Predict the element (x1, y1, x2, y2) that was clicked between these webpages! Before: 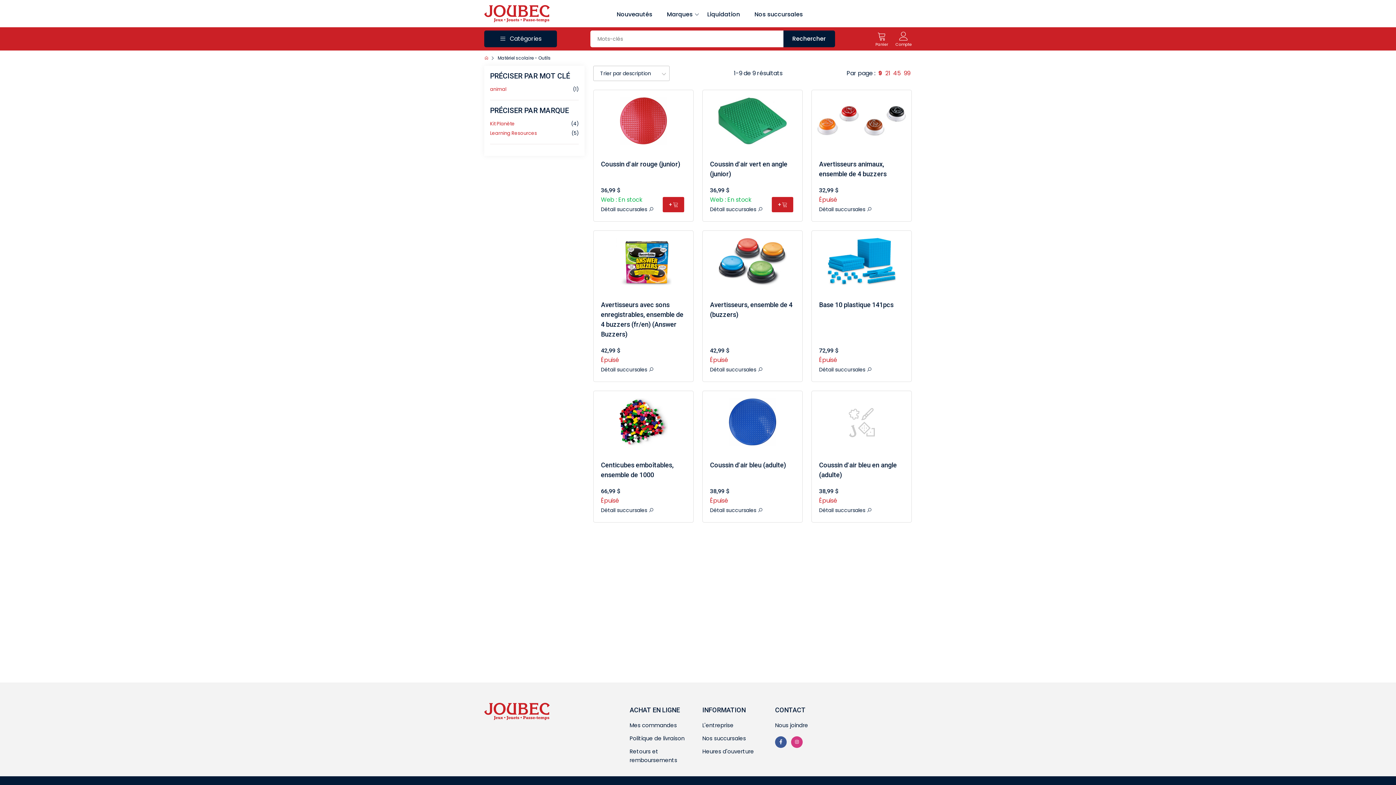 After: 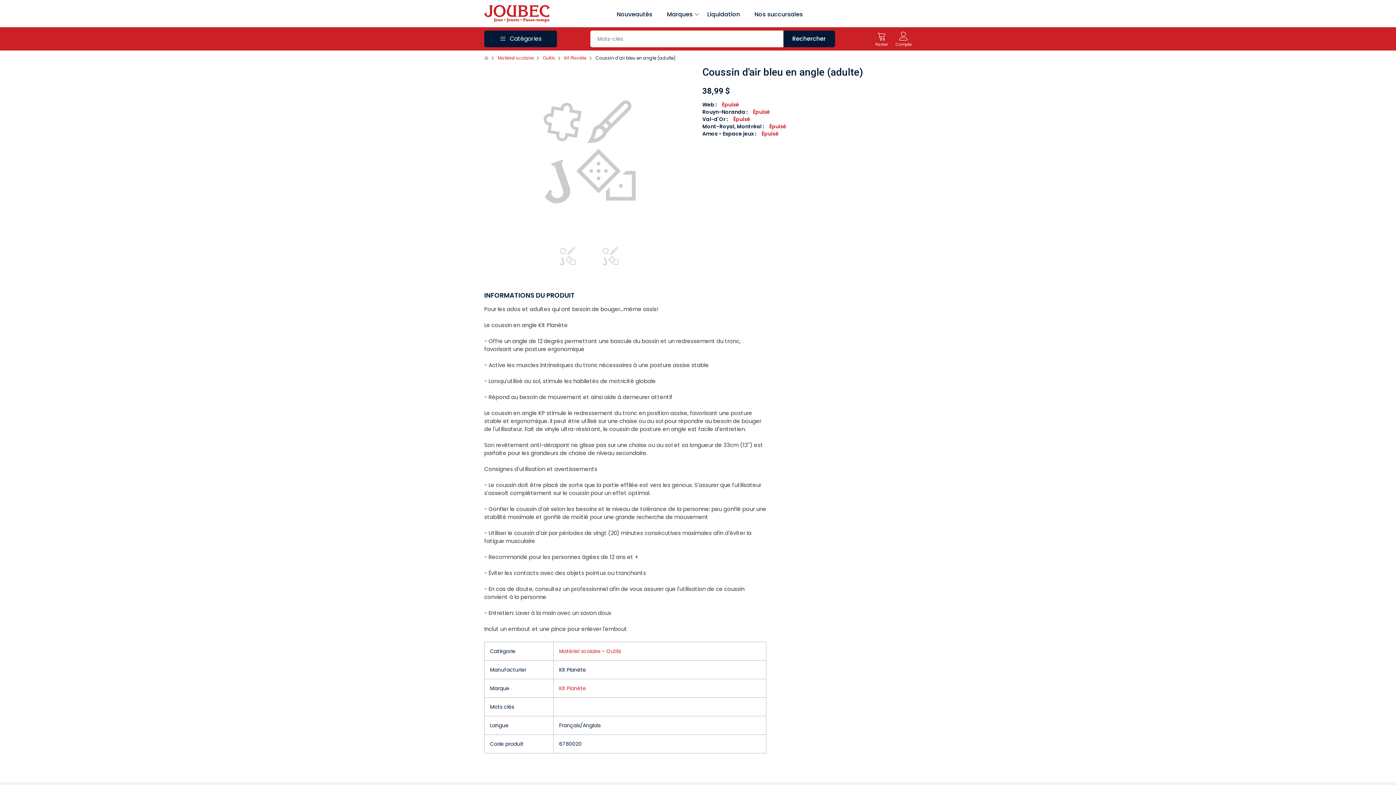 Action: bbox: (817, 417, 906, 425)